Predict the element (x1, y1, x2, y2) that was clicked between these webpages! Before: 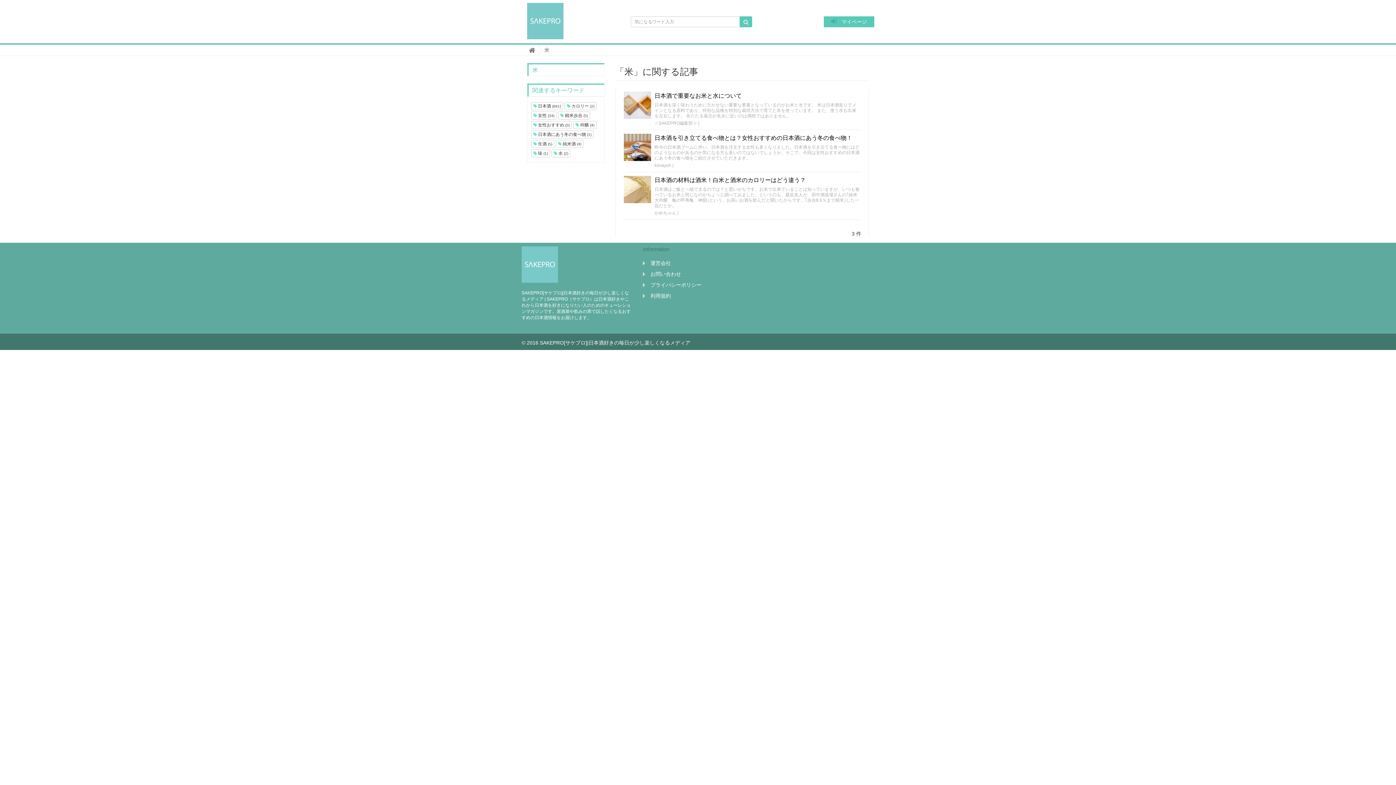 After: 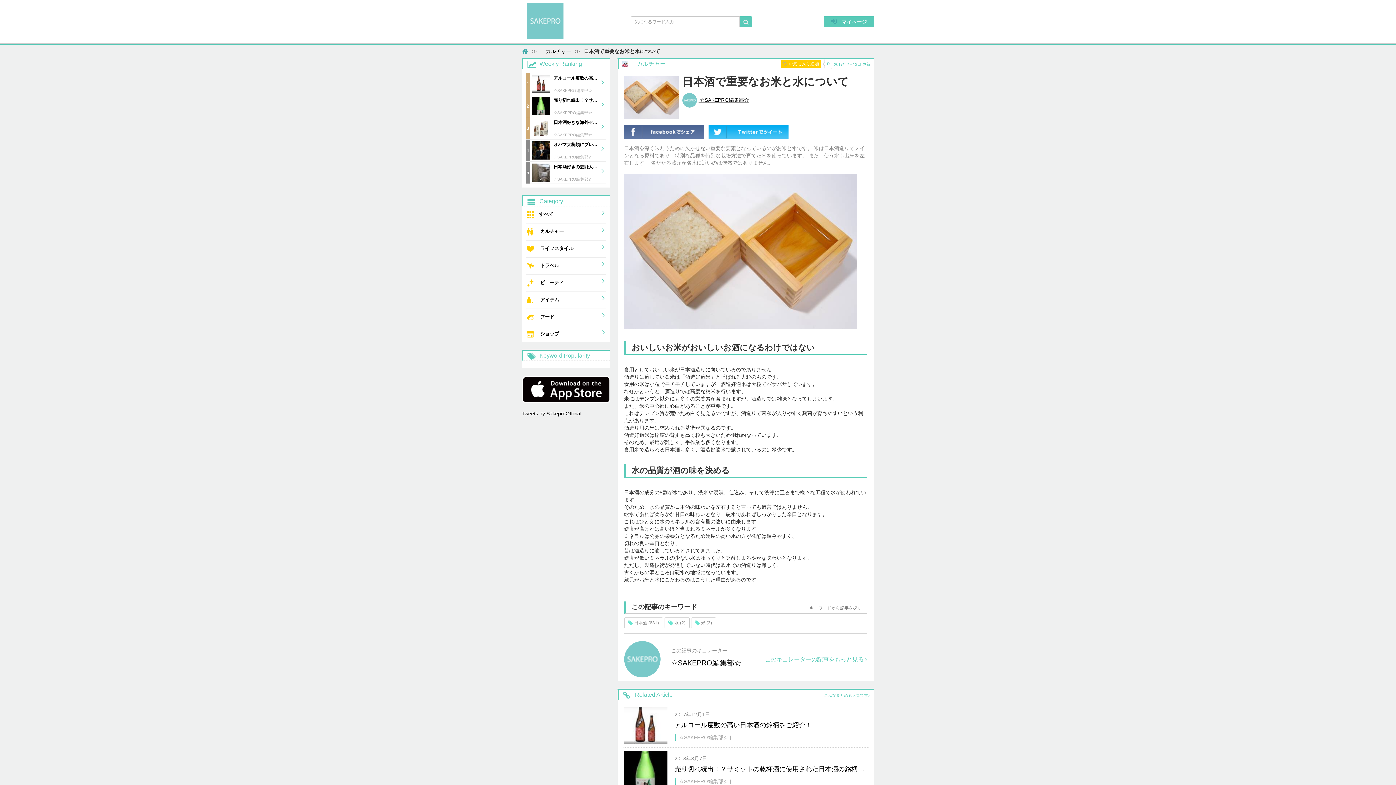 Action: bbox: (623, 92, 860, 98) label: 日本酒で重要なお米と水について